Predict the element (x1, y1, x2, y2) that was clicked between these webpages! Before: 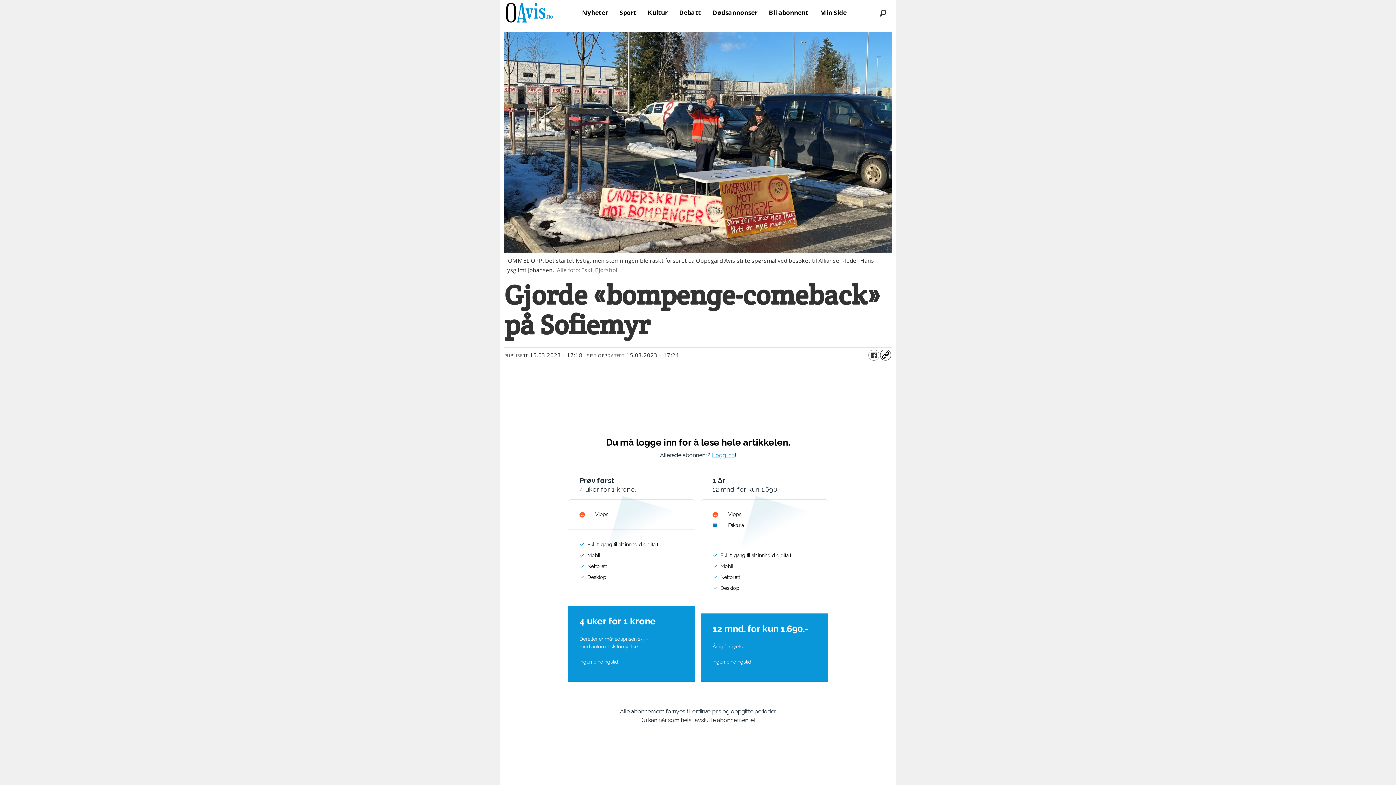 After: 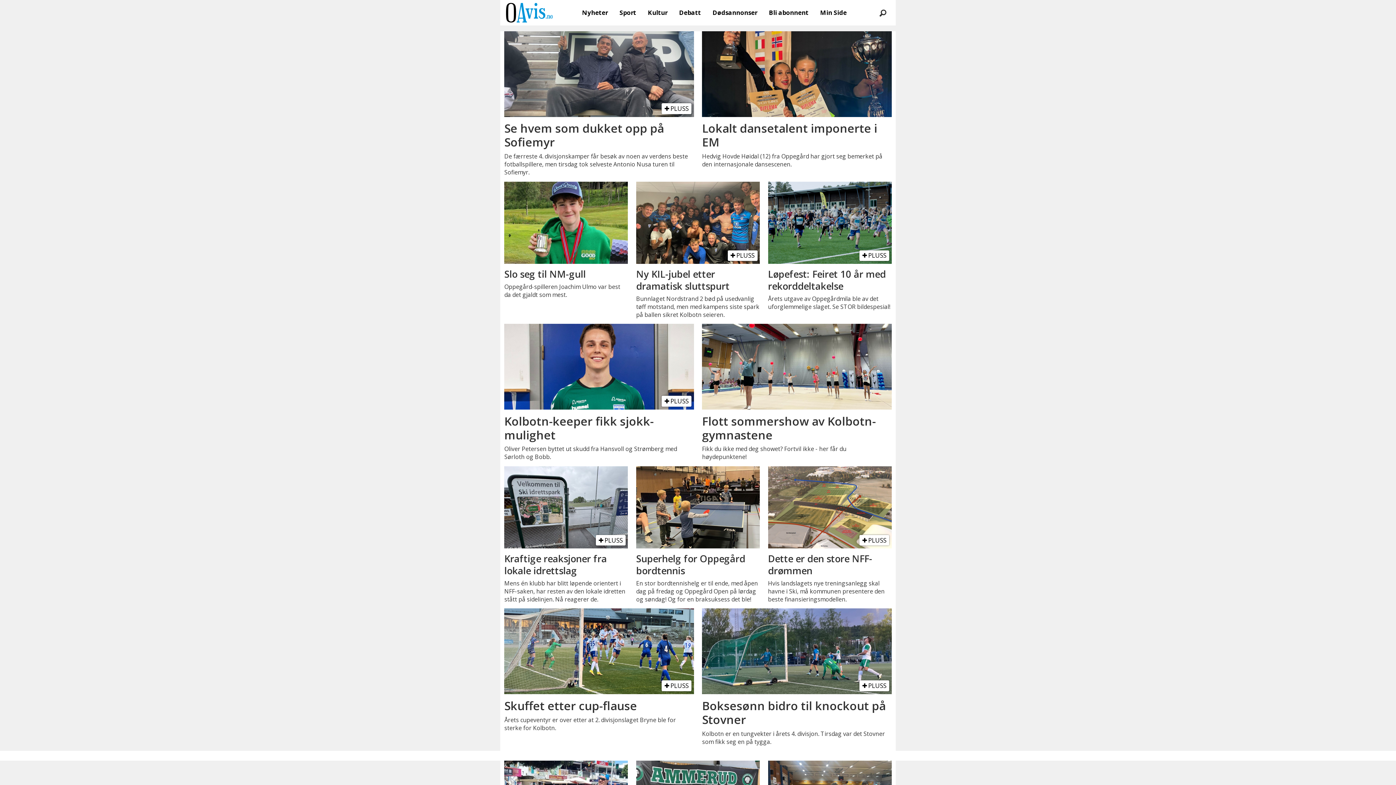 Action: bbox: (613, 4, 642, 20) label: Sport